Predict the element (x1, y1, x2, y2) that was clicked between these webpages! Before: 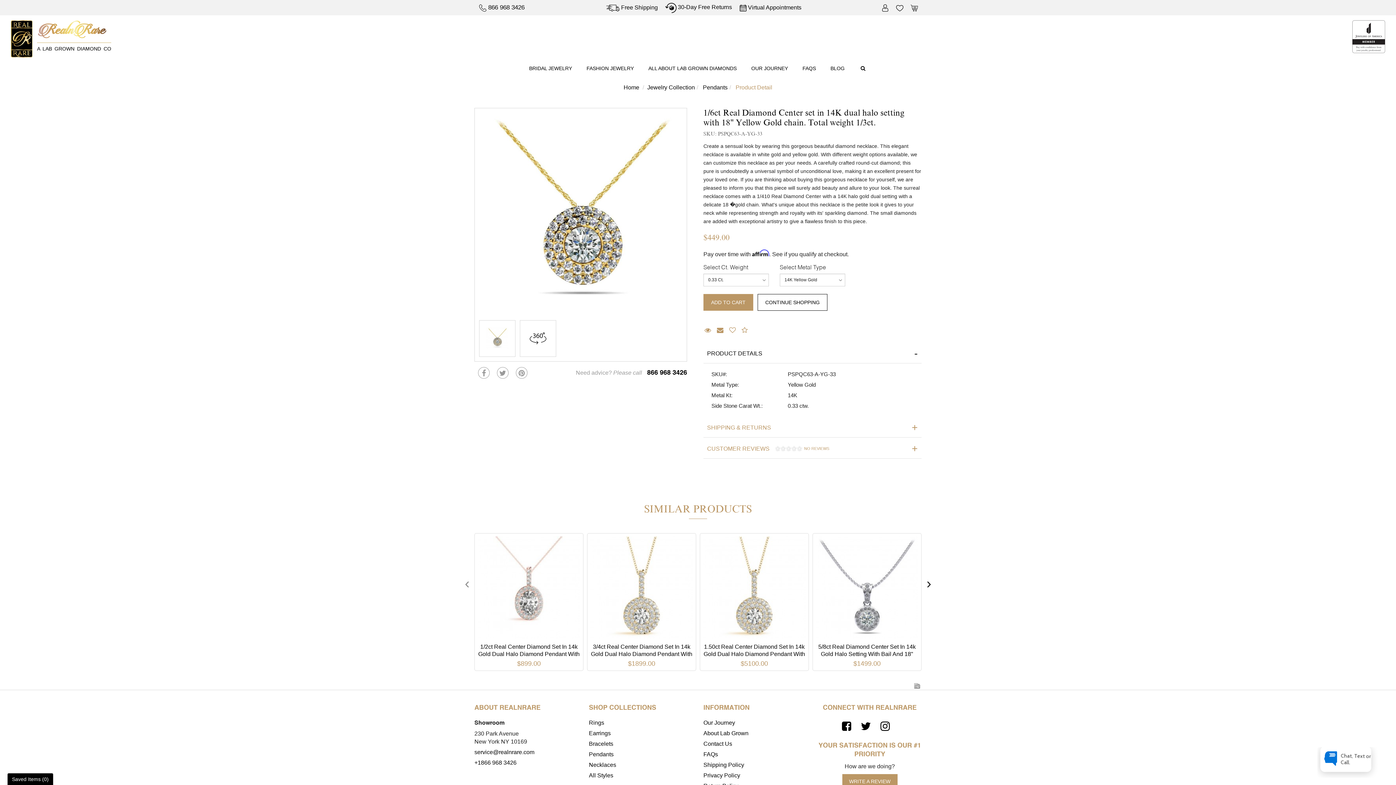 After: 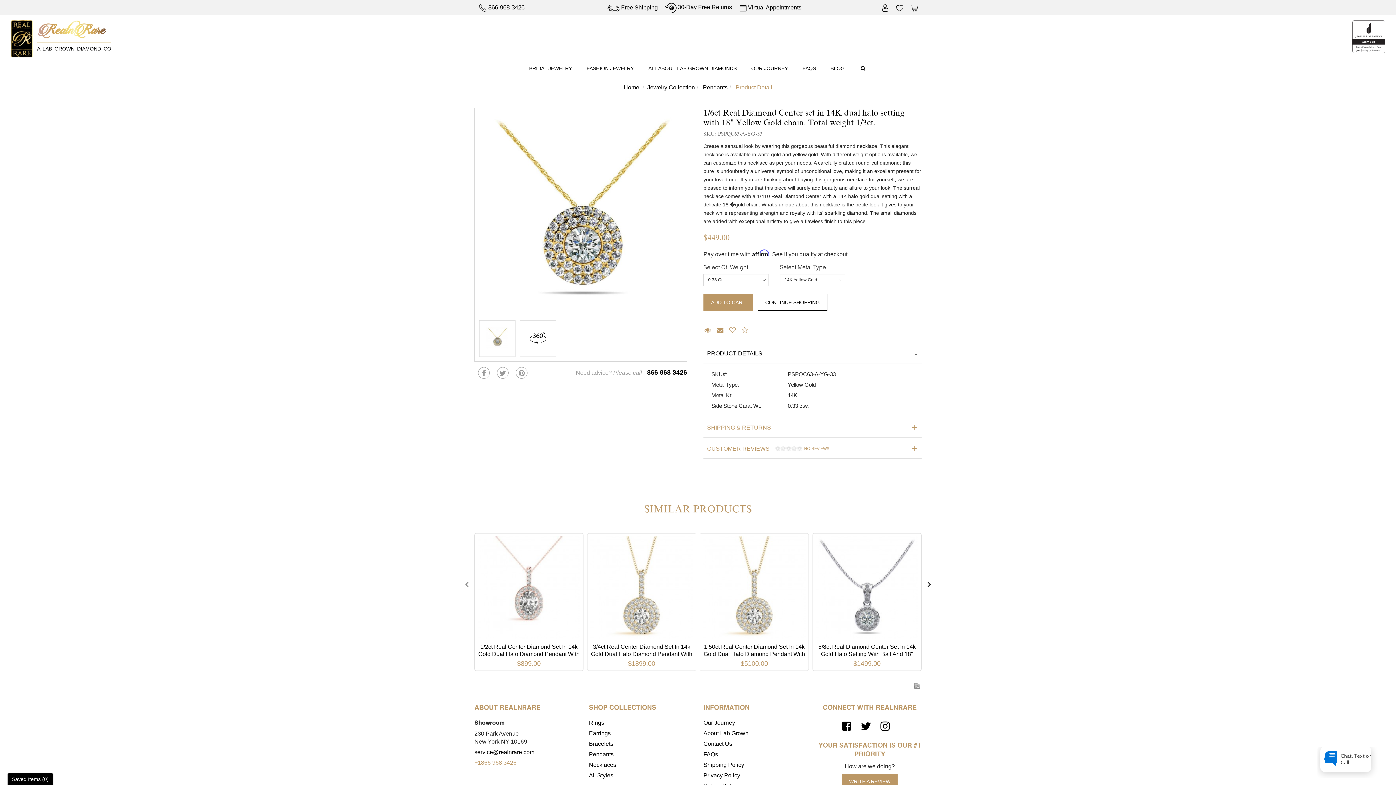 Action: bbox: (474, 759, 516, 767) label: +1866 968 3426